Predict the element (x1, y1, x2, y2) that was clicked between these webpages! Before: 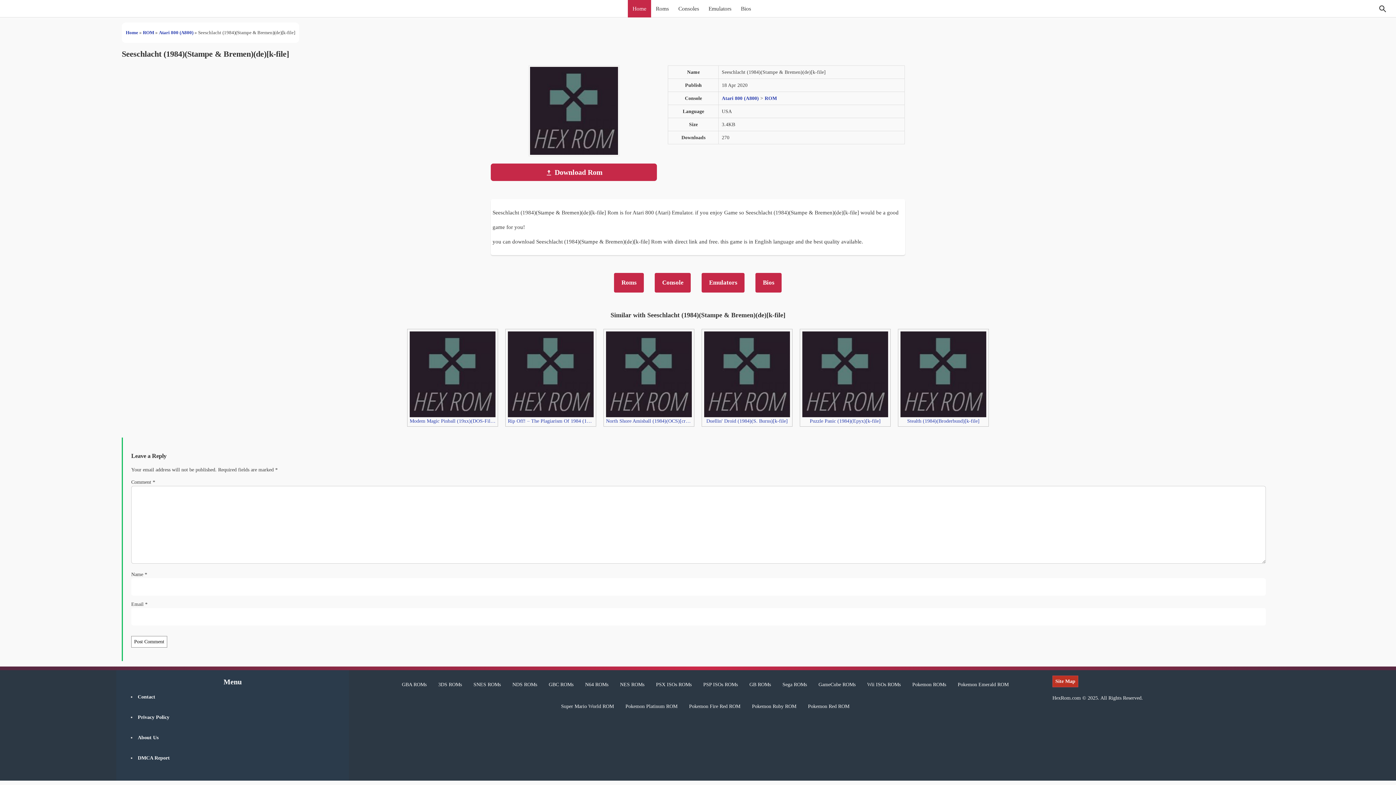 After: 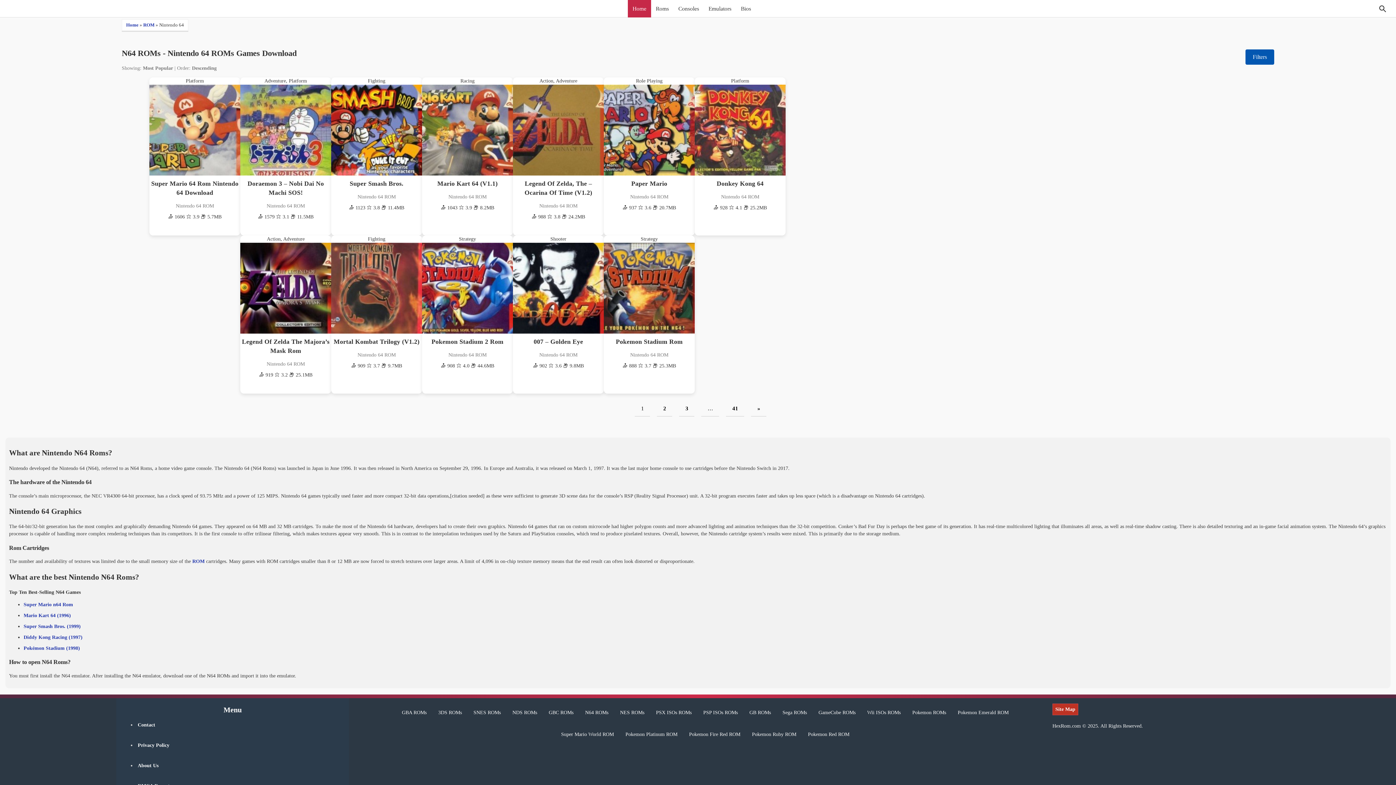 Action: label: N64 ROMs bbox: (581, 677, 612, 695)